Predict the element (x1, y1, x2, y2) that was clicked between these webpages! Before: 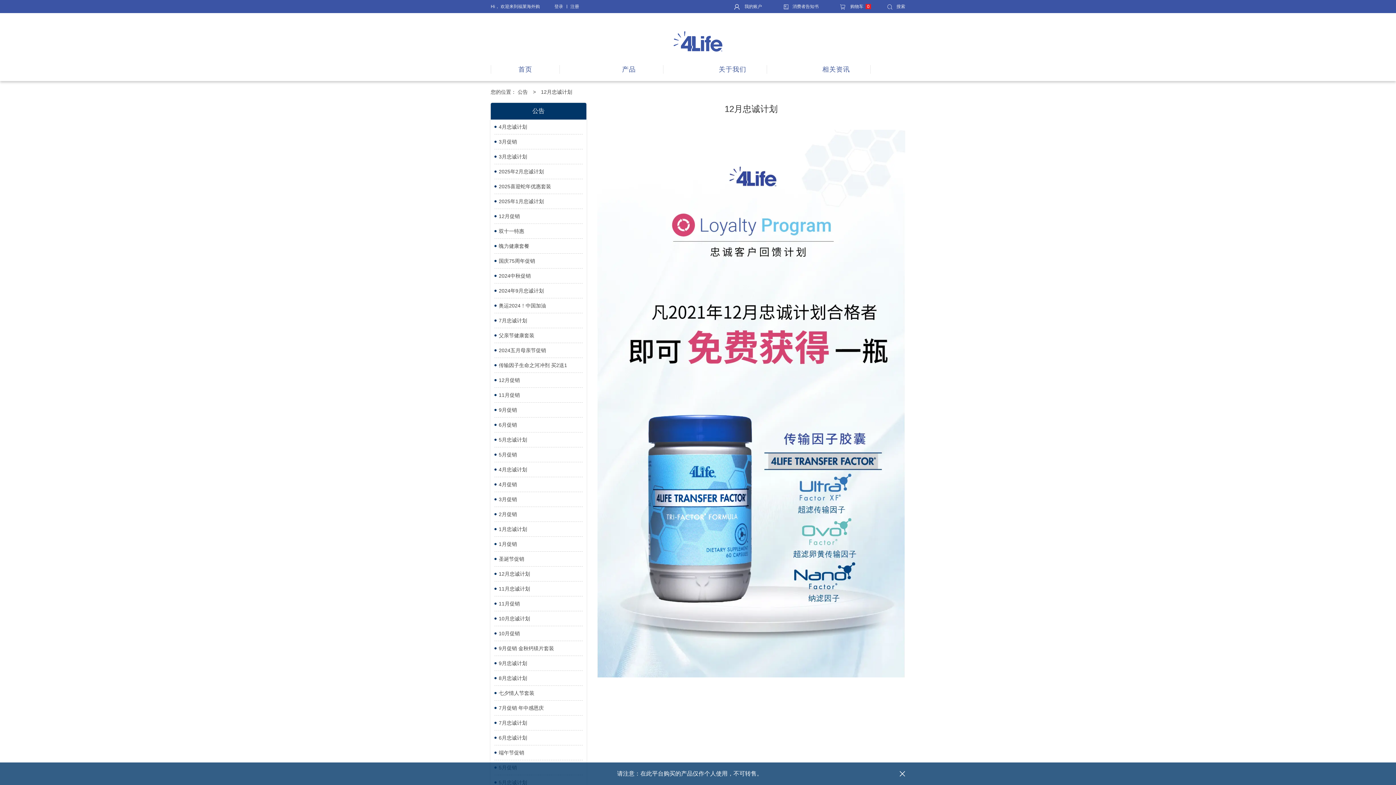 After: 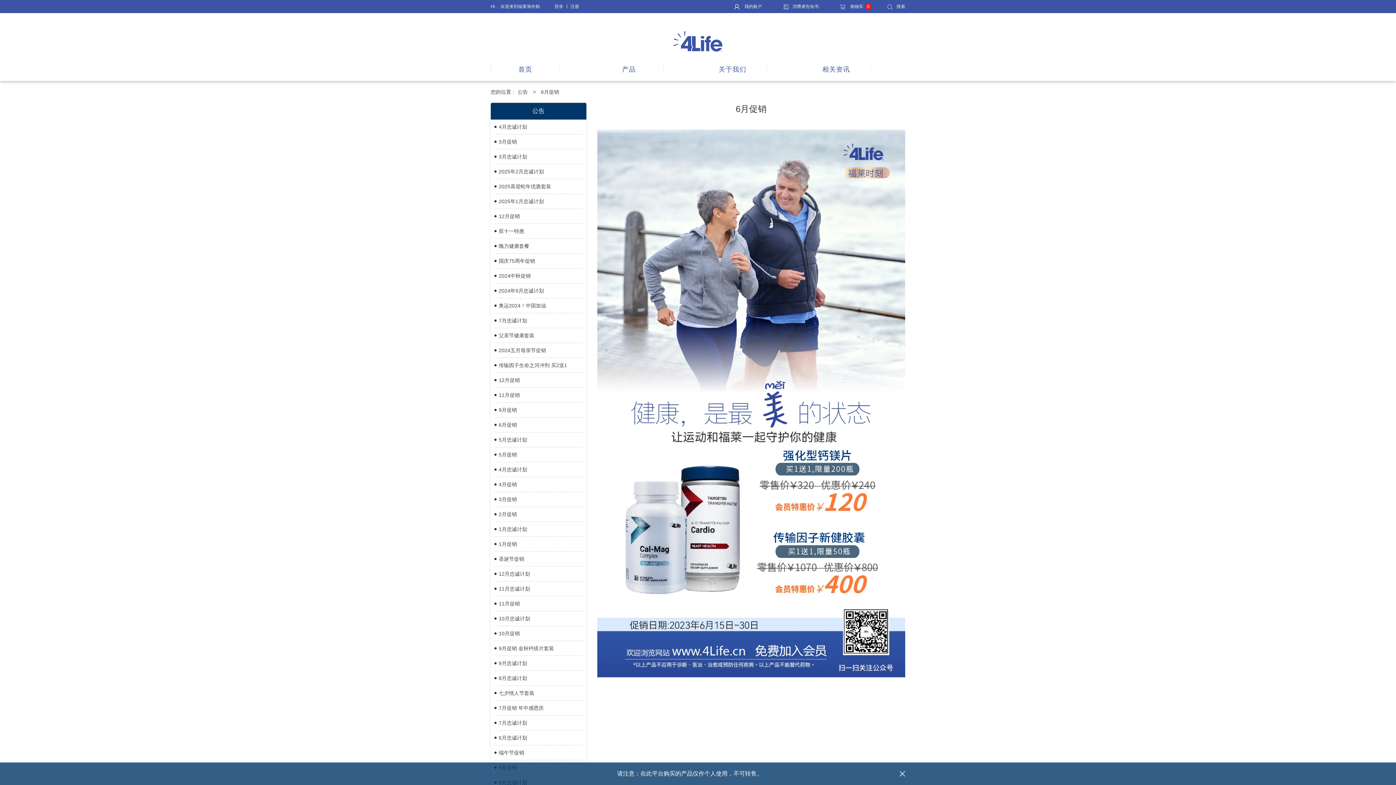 Action: bbox: (494, 417, 582, 432) label: 6月促销